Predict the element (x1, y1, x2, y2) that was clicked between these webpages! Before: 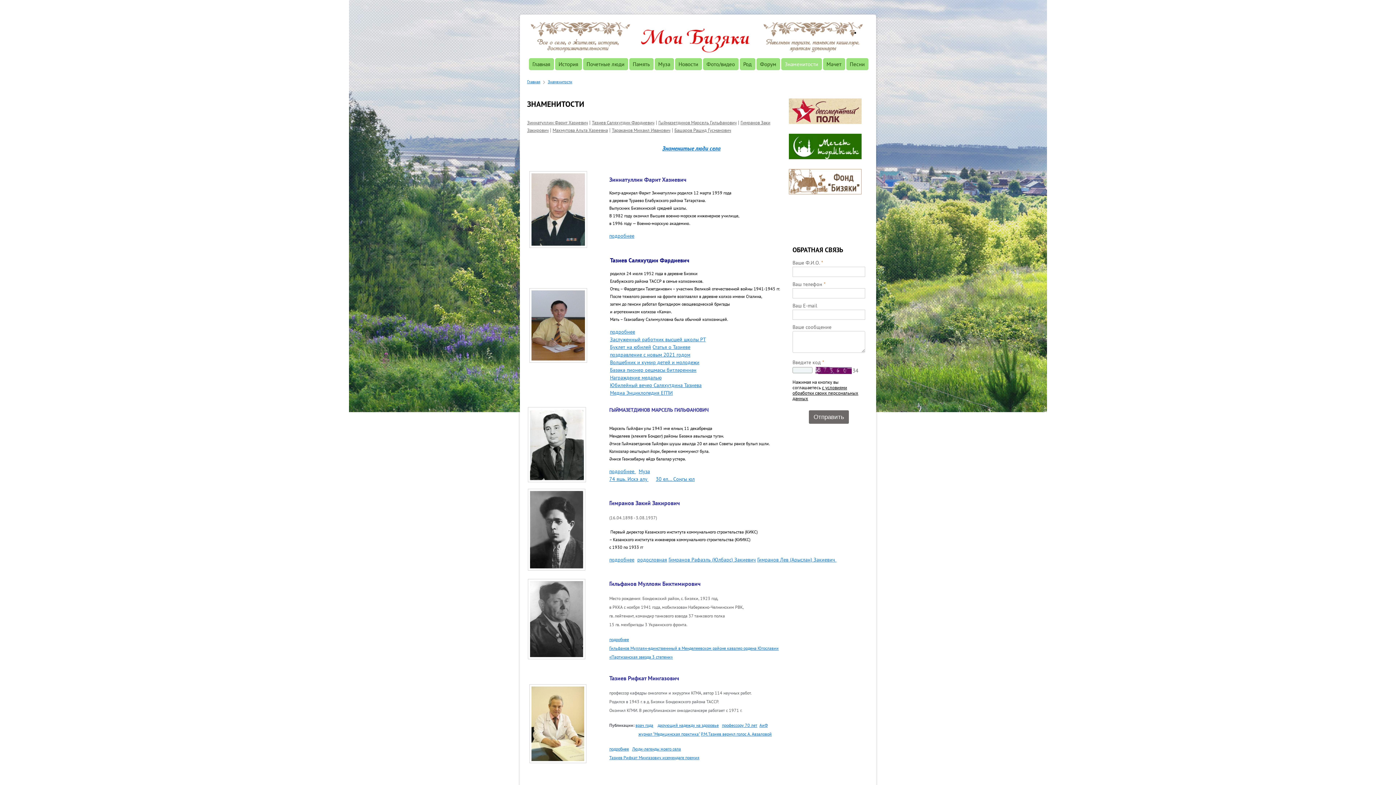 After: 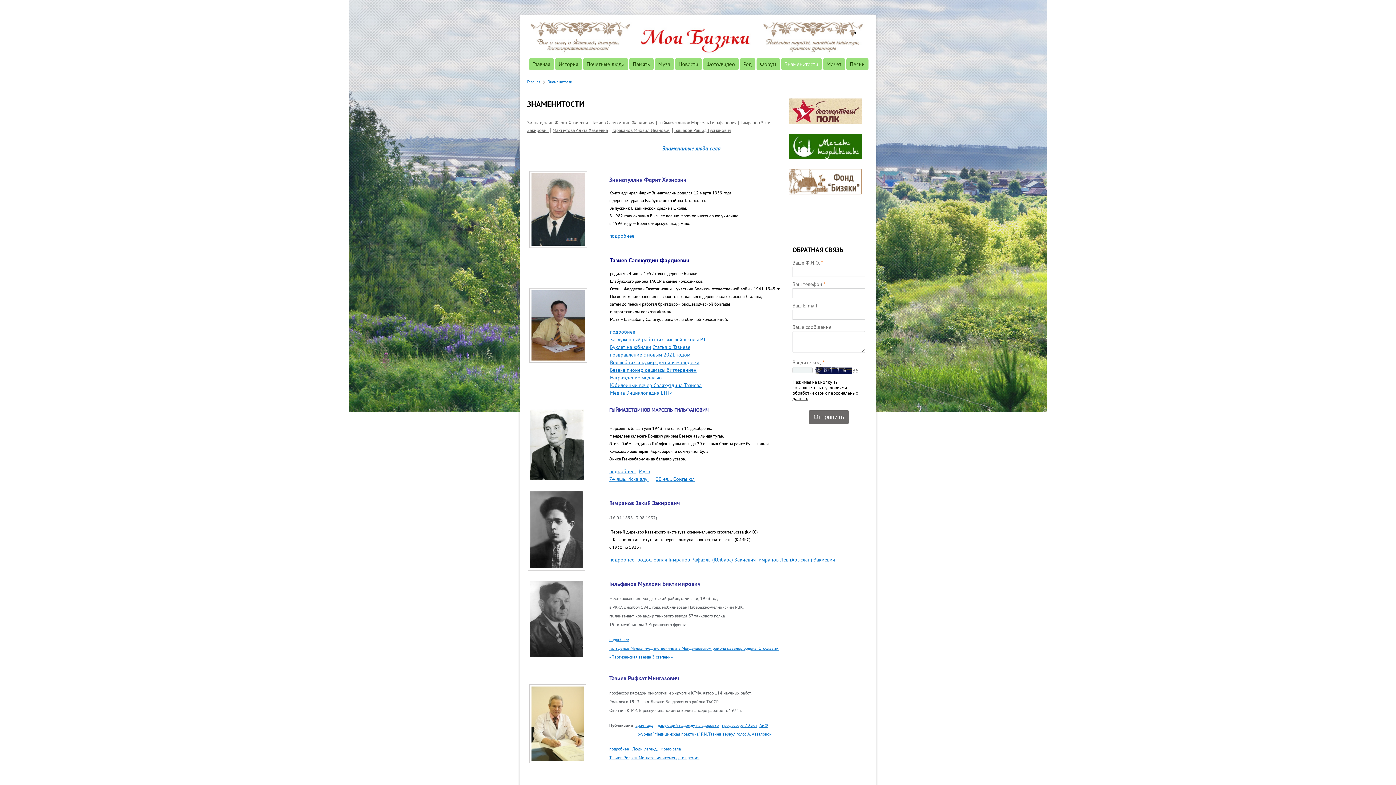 Action: bbox: (548, 79, 572, 84) label: Знаменитости